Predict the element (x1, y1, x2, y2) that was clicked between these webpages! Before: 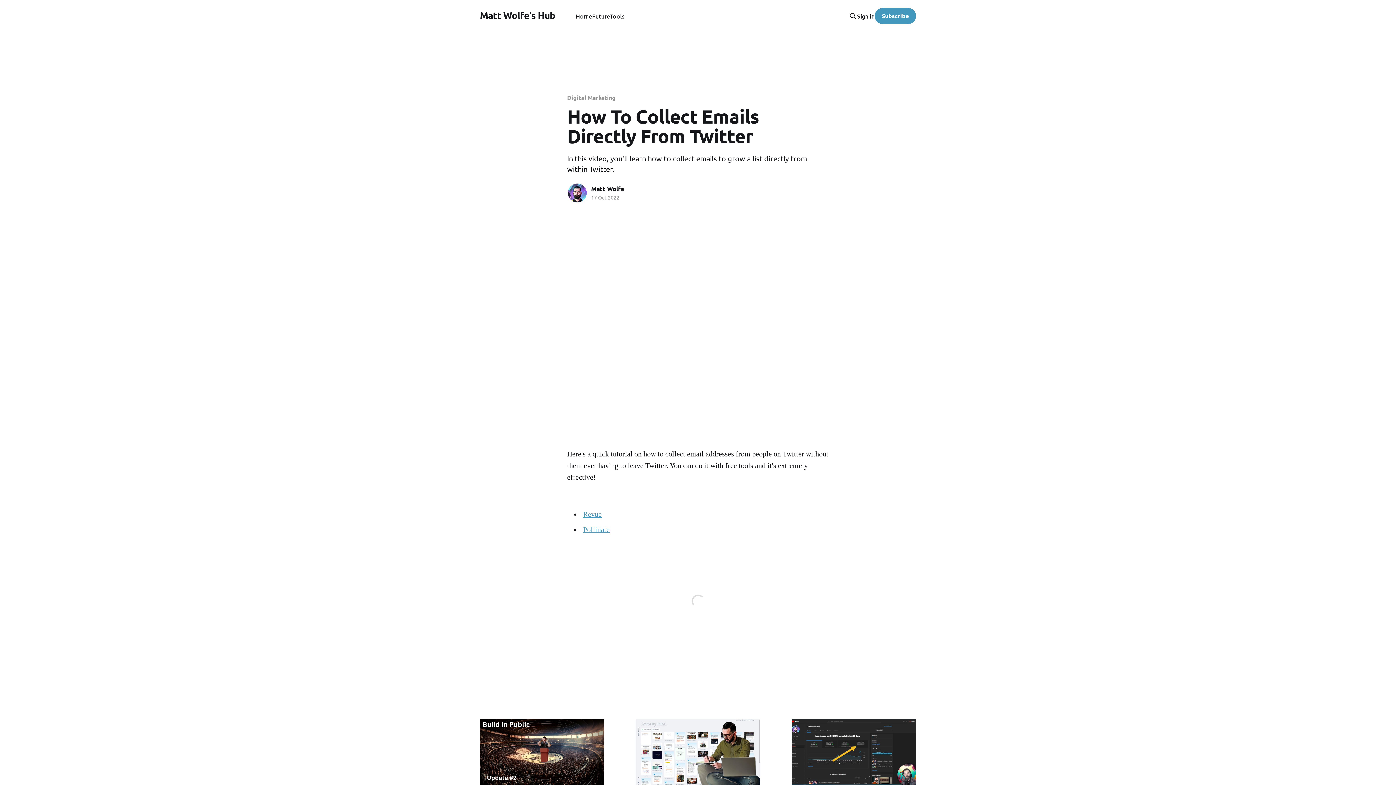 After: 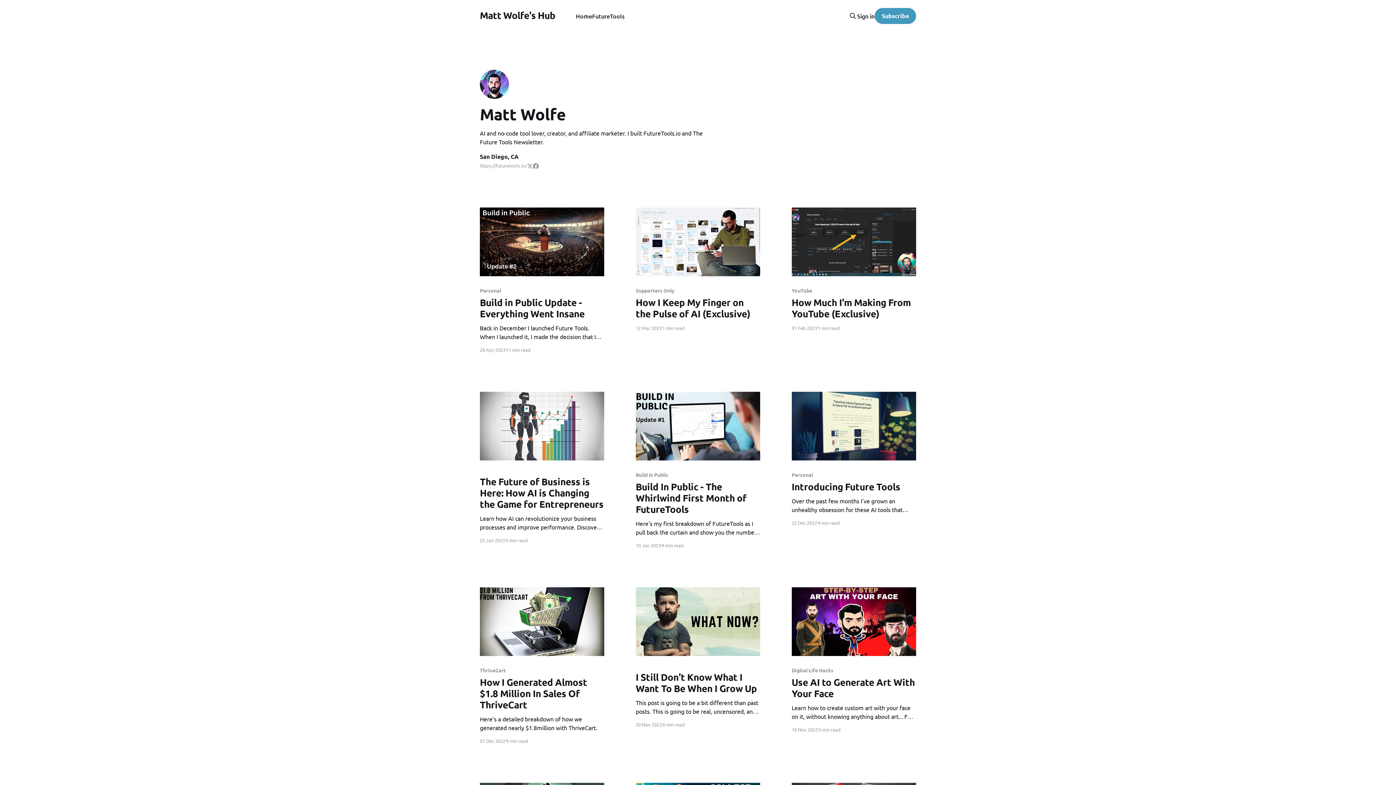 Action: label: Matt Wolfe bbox: (591, 185, 624, 192)